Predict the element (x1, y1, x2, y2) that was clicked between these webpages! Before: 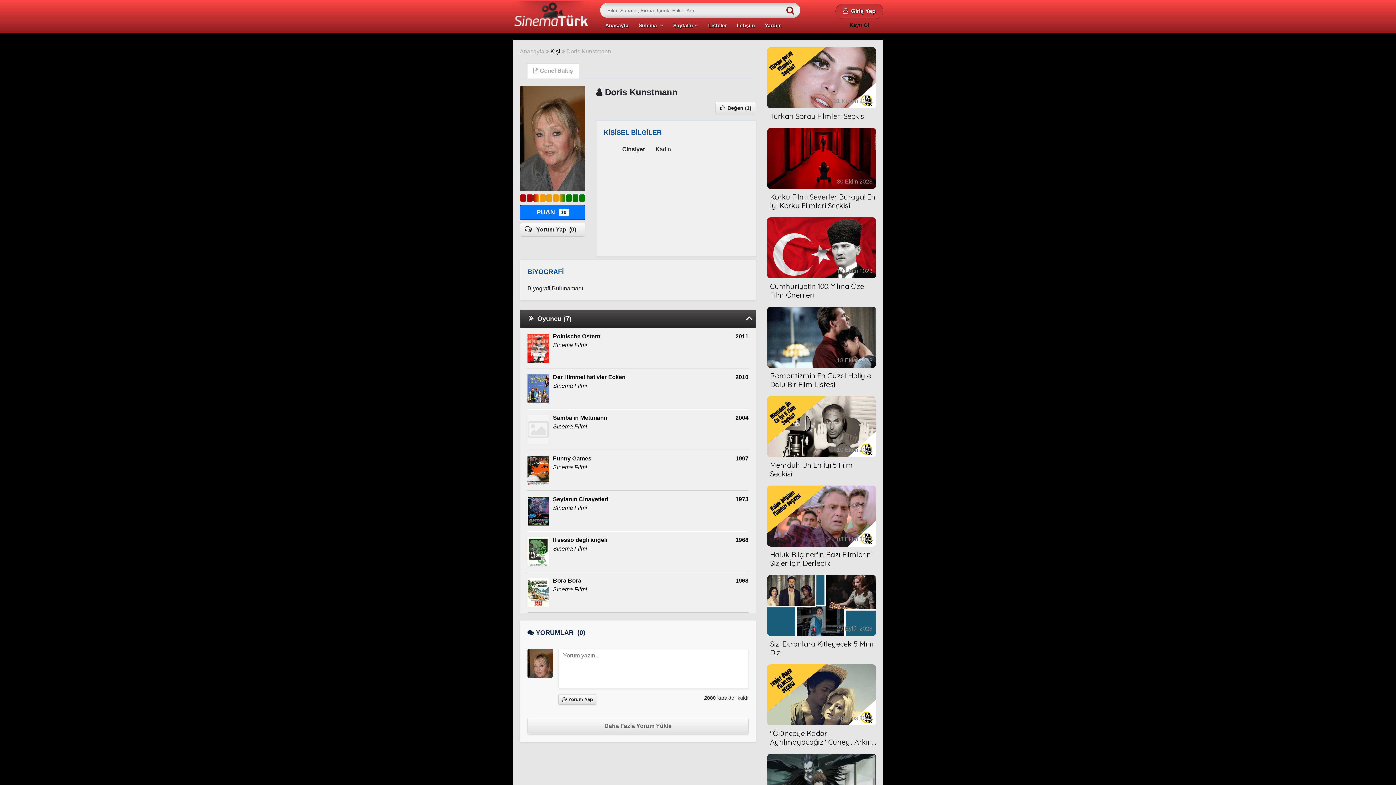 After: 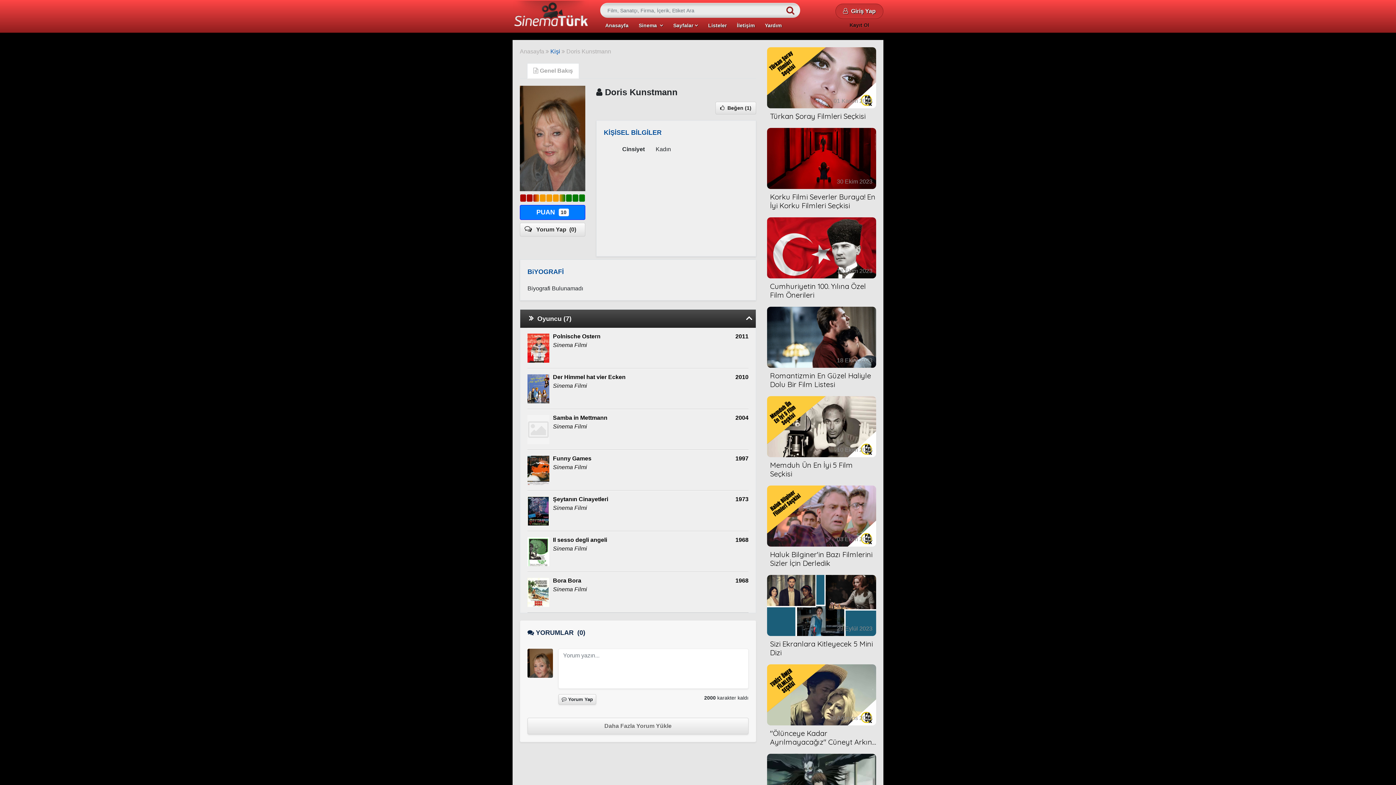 Action: bbox: (550, 48, 560, 54) label: Kişi